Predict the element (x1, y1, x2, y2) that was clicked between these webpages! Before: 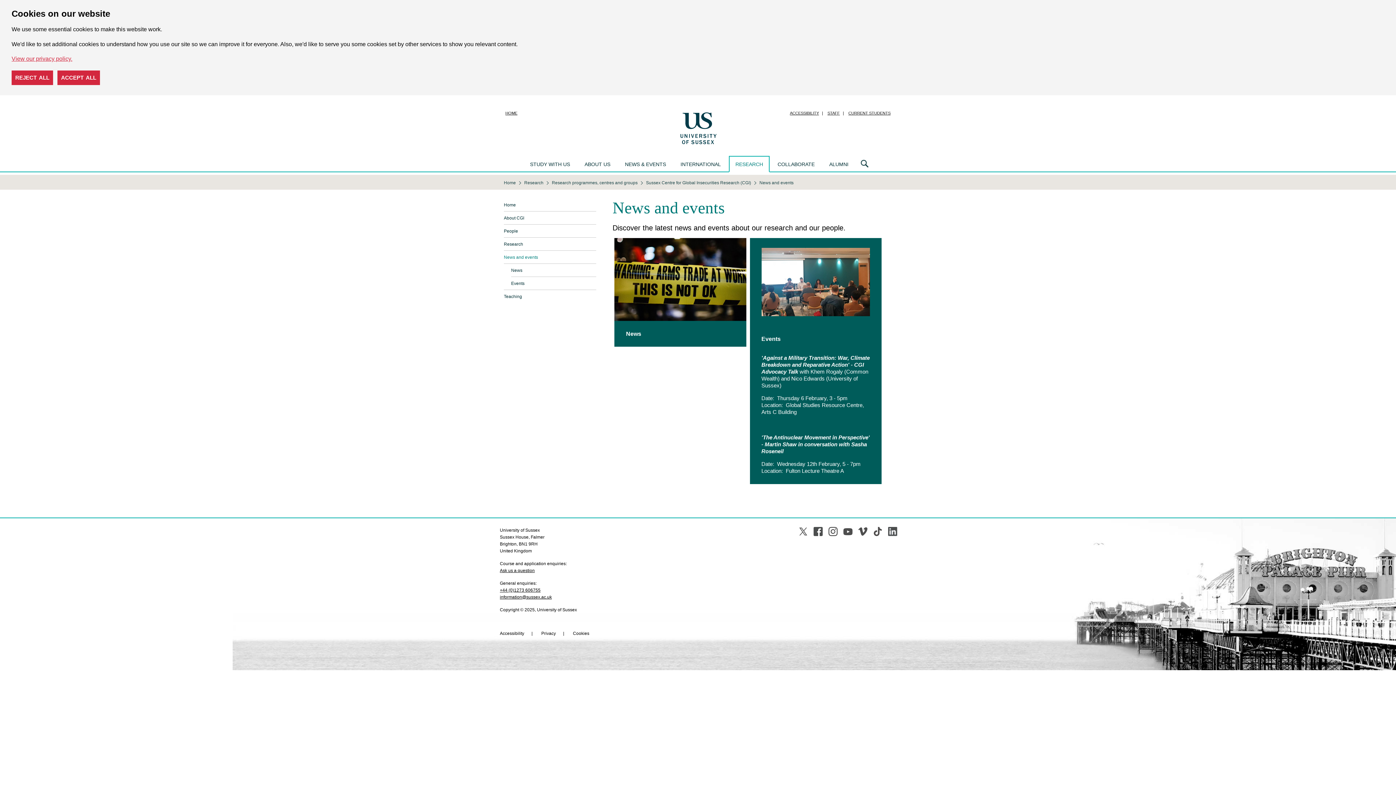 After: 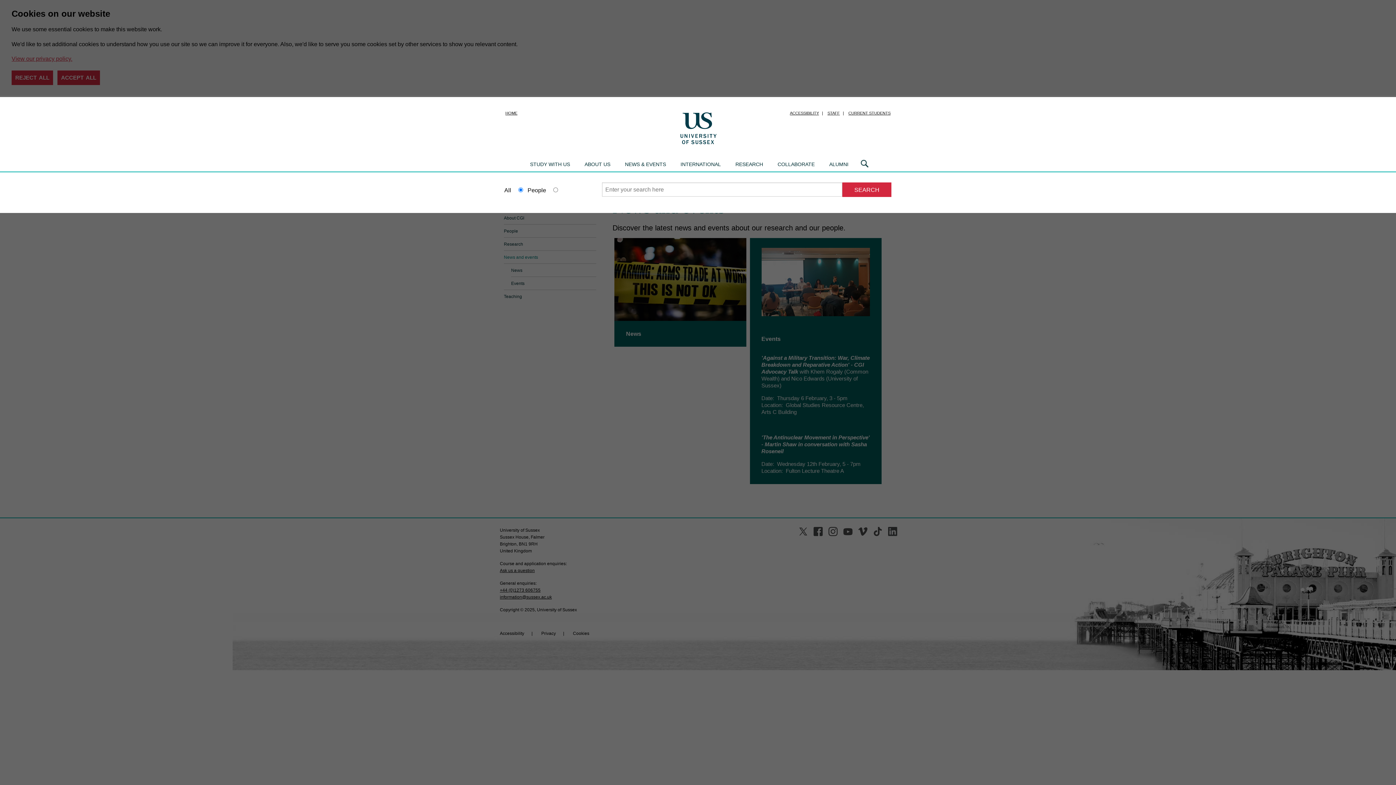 Action: label: Search bbox: (857, 156, 872, 171)